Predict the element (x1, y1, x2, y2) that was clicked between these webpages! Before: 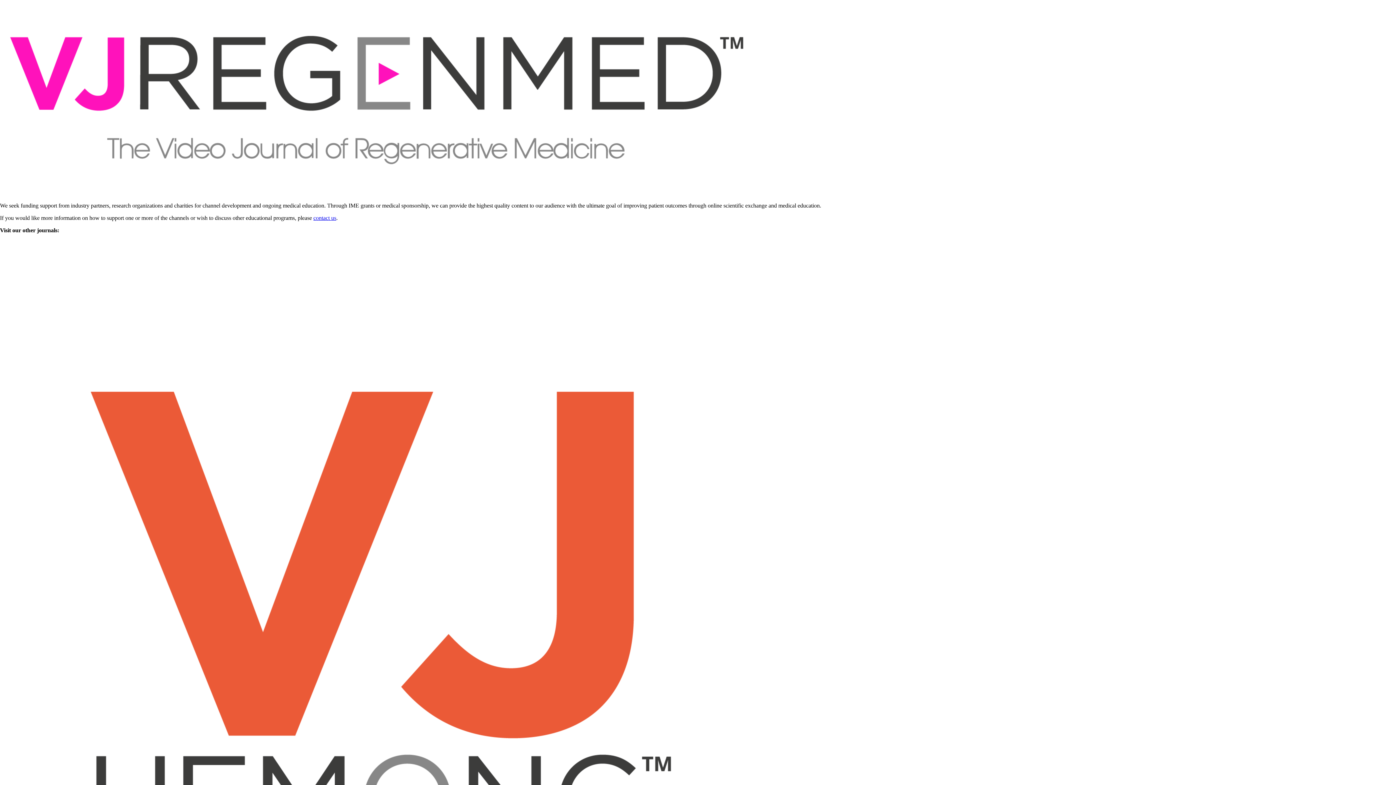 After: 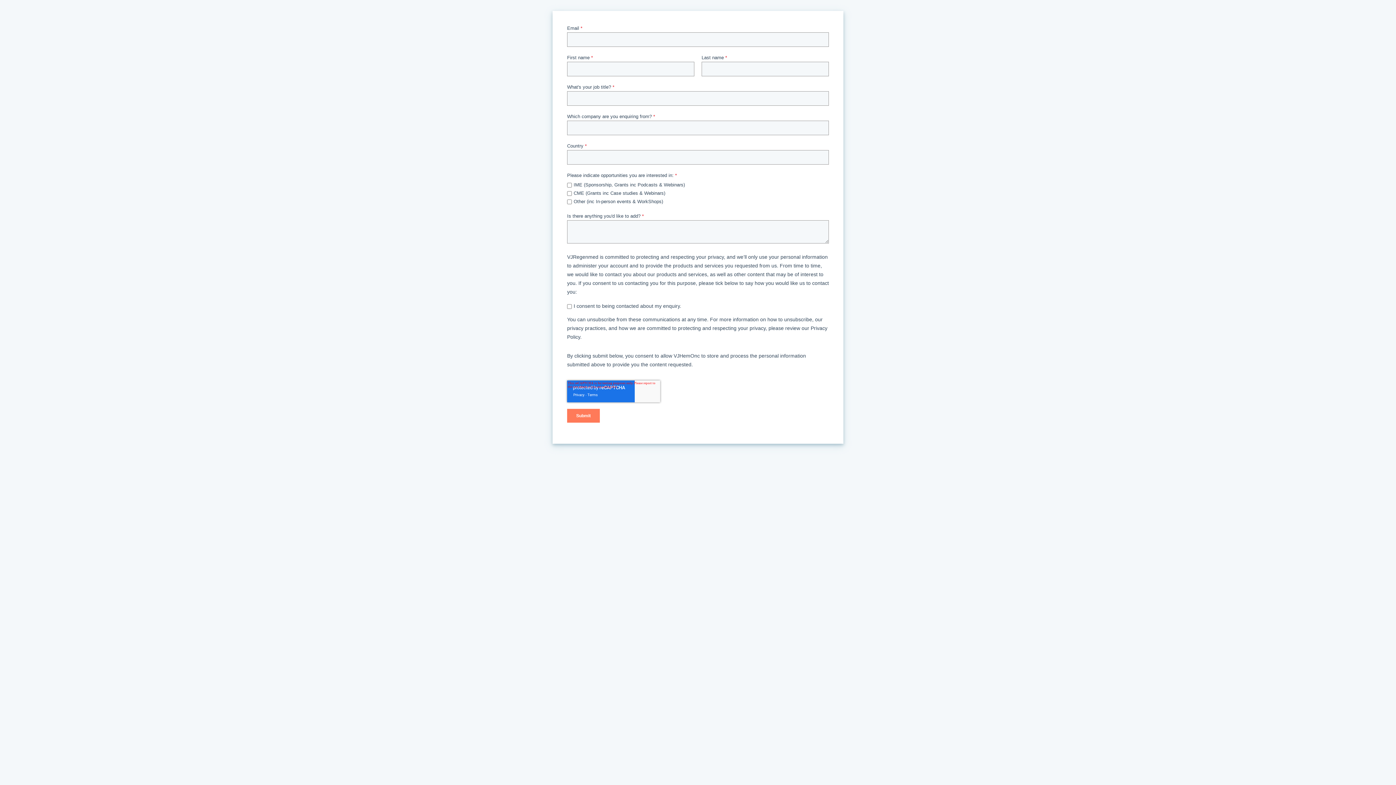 Action: label: contact us bbox: (313, 214, 336, 221)